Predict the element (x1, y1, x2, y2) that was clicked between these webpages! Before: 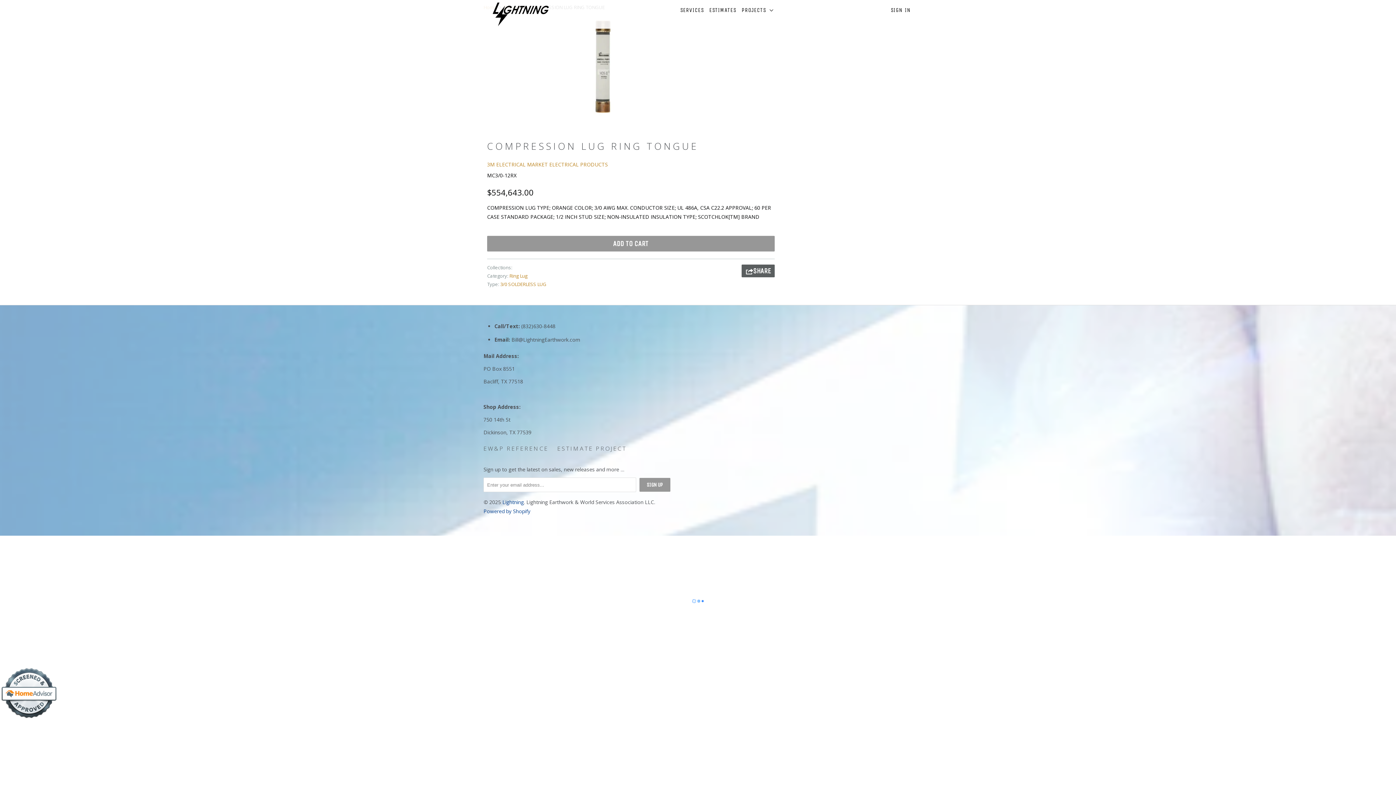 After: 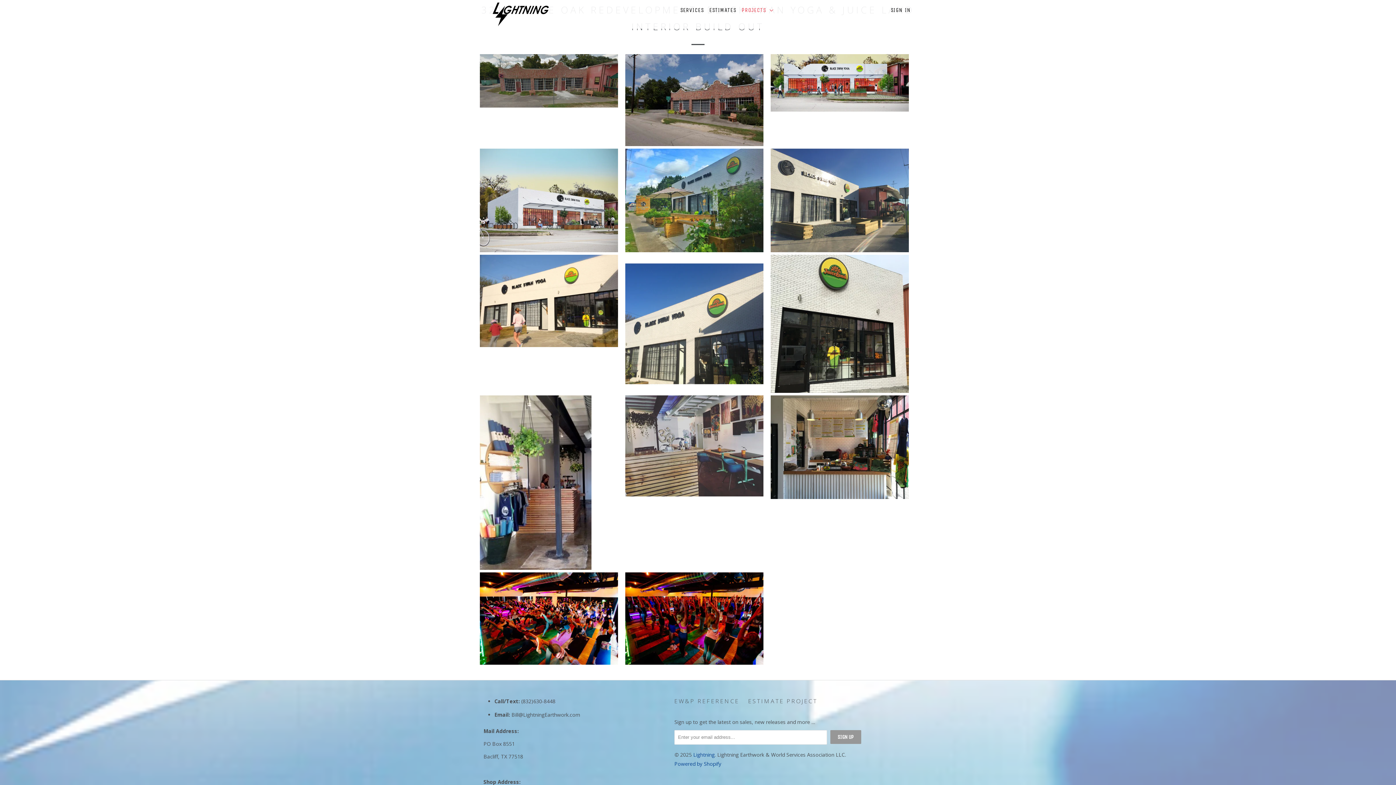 Action: bbox: (740, 3, 776, 16) label: PROJECTS  